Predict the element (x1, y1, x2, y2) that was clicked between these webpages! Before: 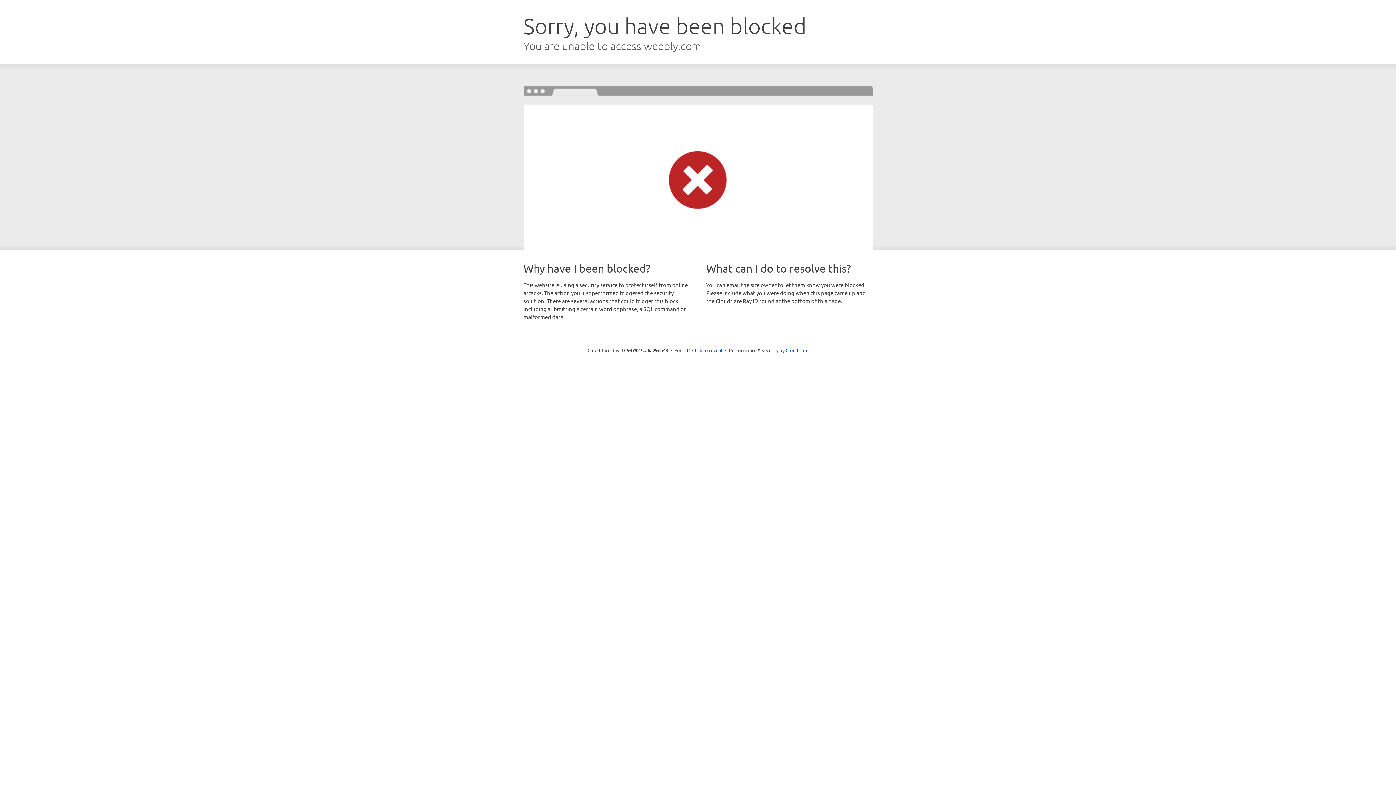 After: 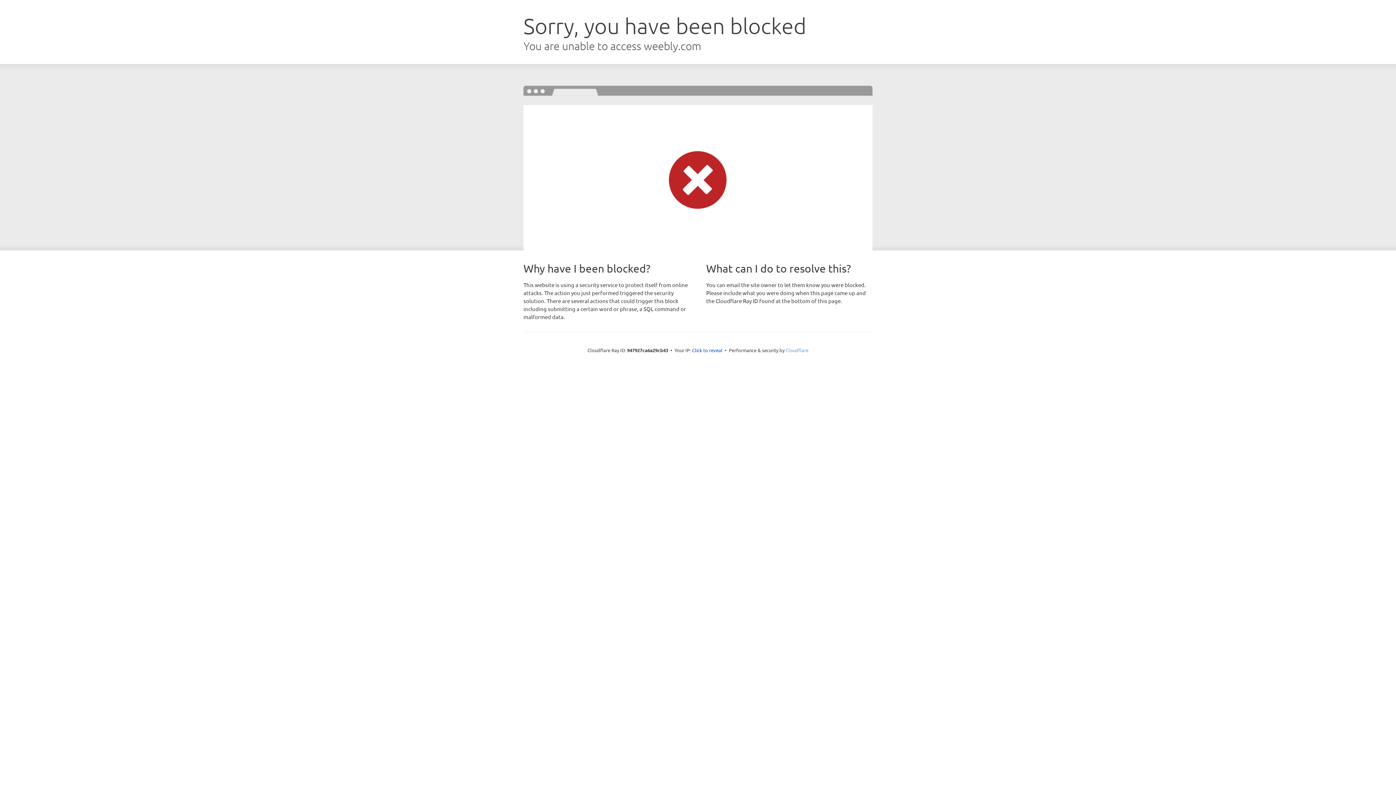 Action: bbox: (785, 347, 808, 353) label: Cloudflare